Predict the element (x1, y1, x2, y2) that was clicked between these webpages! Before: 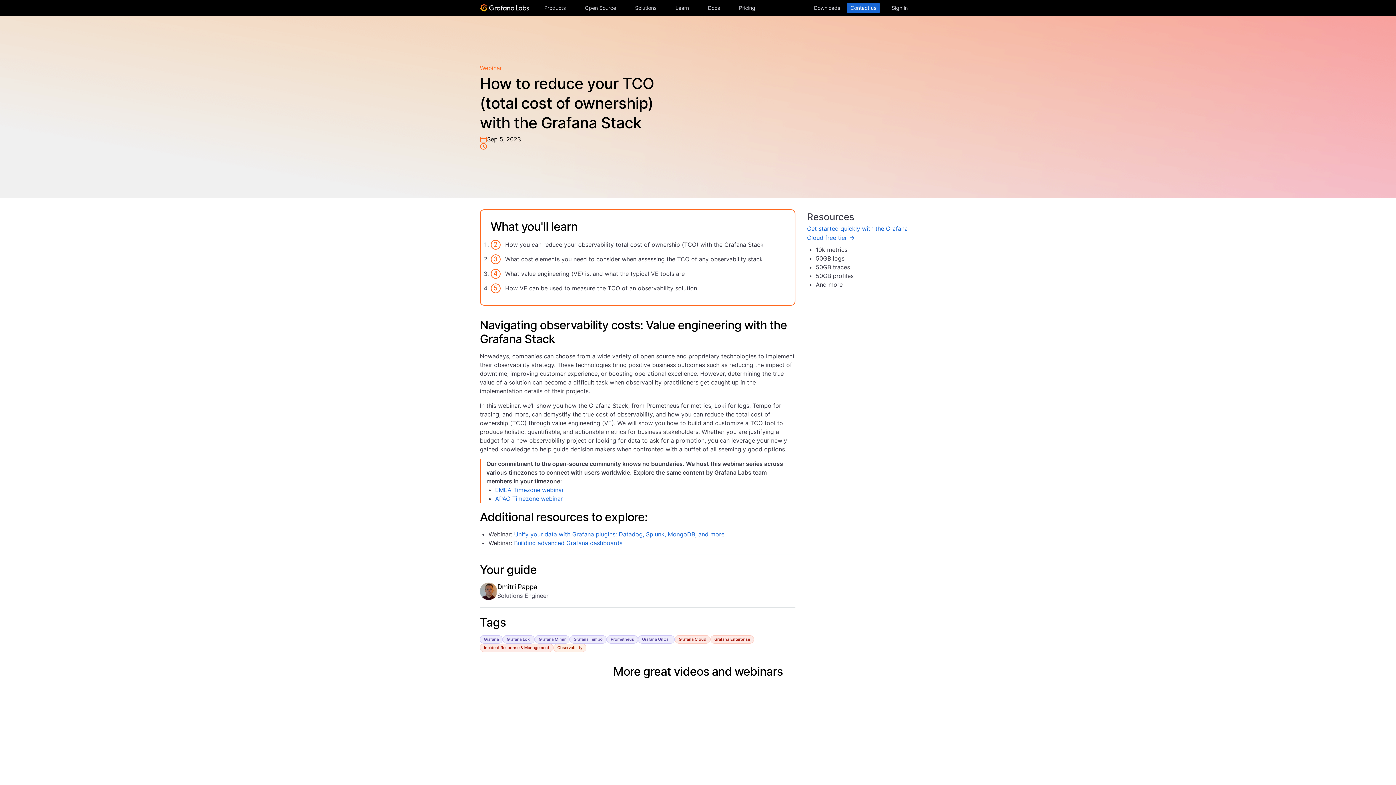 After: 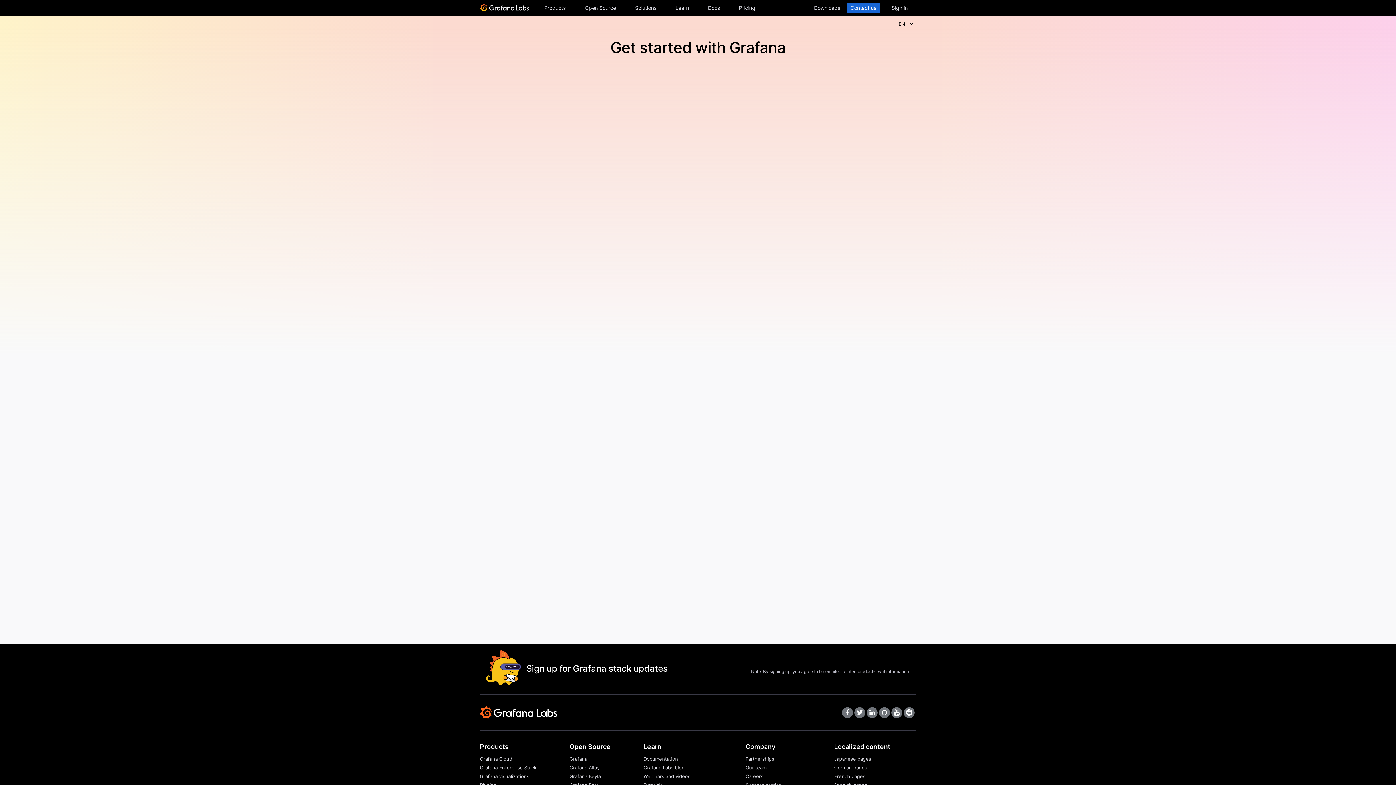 Action: label: Downloads bbox: (810, 2, 843, 13)